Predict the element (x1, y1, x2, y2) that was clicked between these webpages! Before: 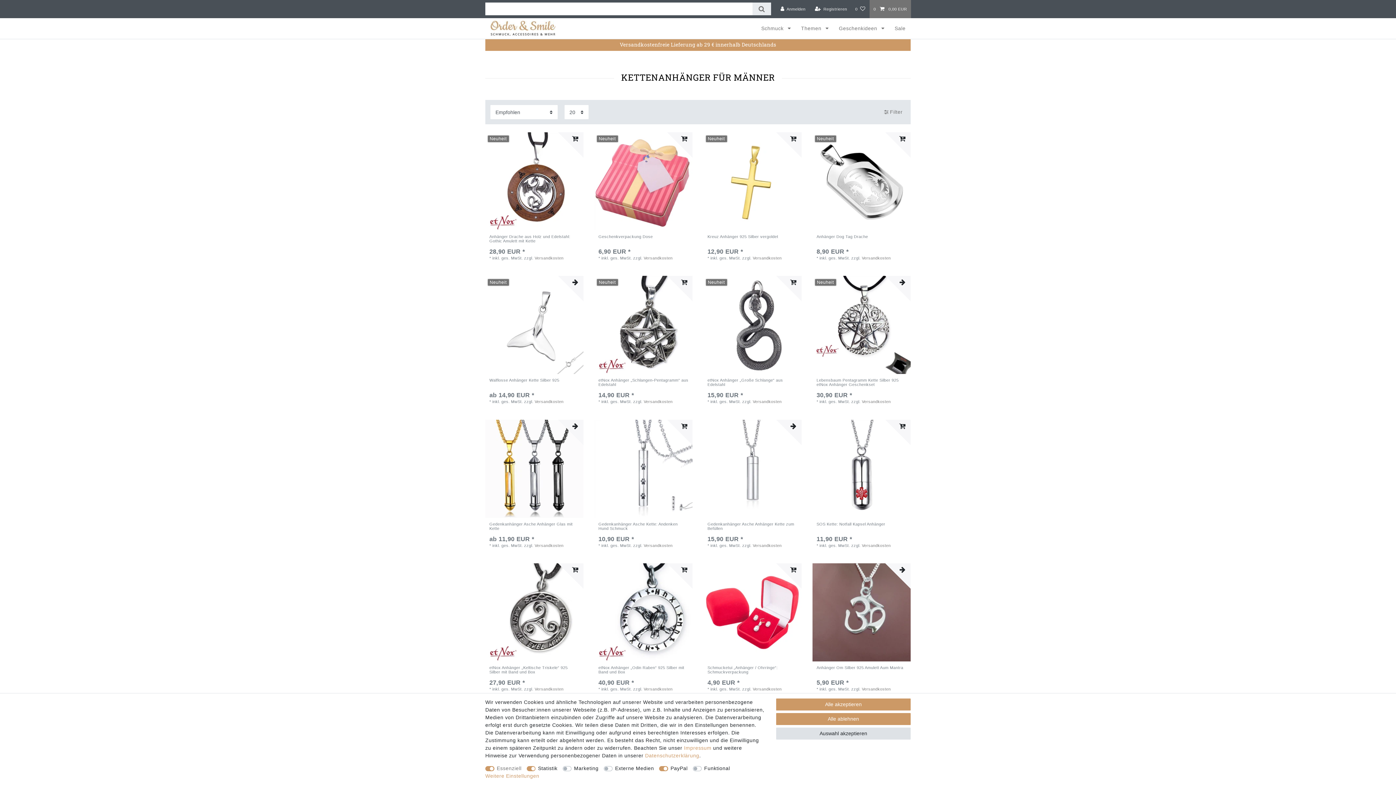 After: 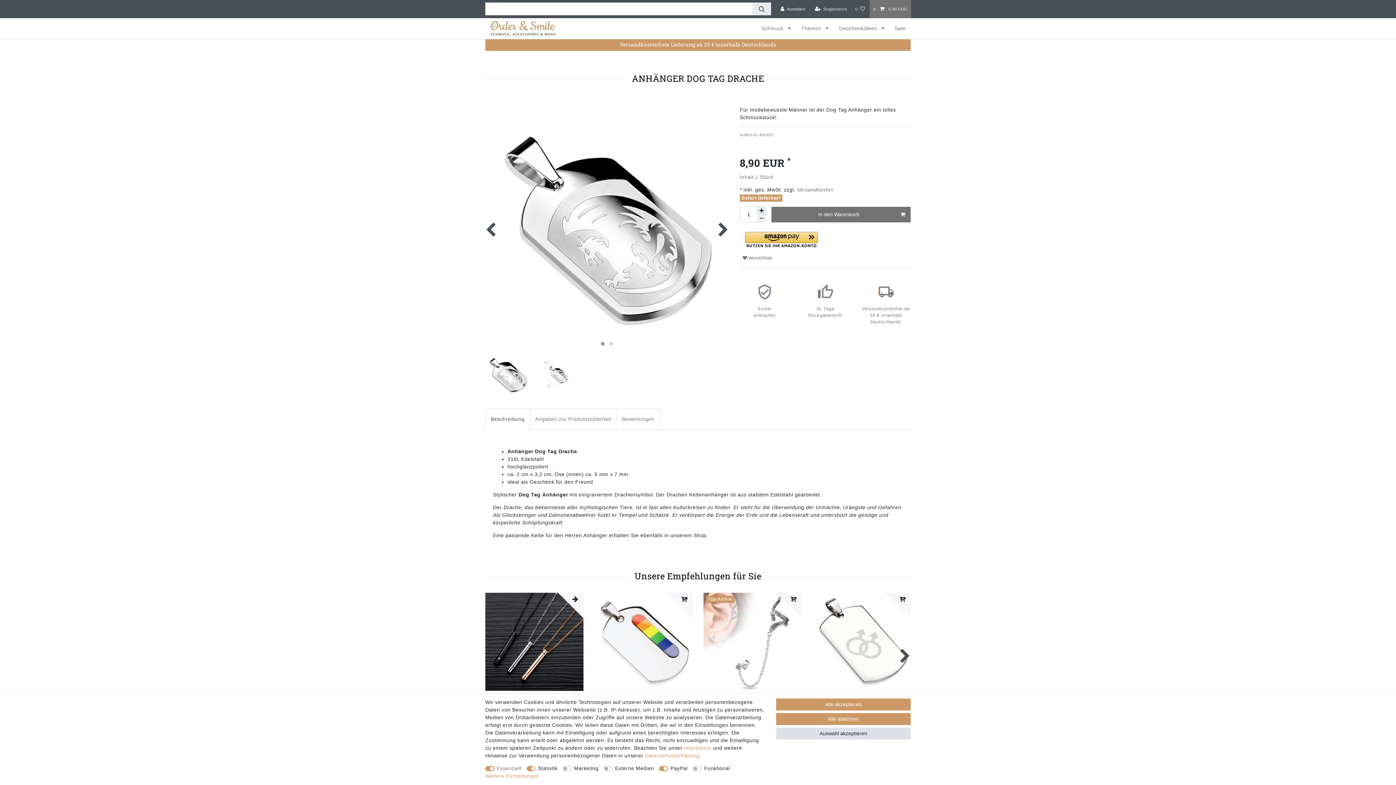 Action: bbox: (816, 234, 906, 246) label: Anhänger Dog Tag Drache